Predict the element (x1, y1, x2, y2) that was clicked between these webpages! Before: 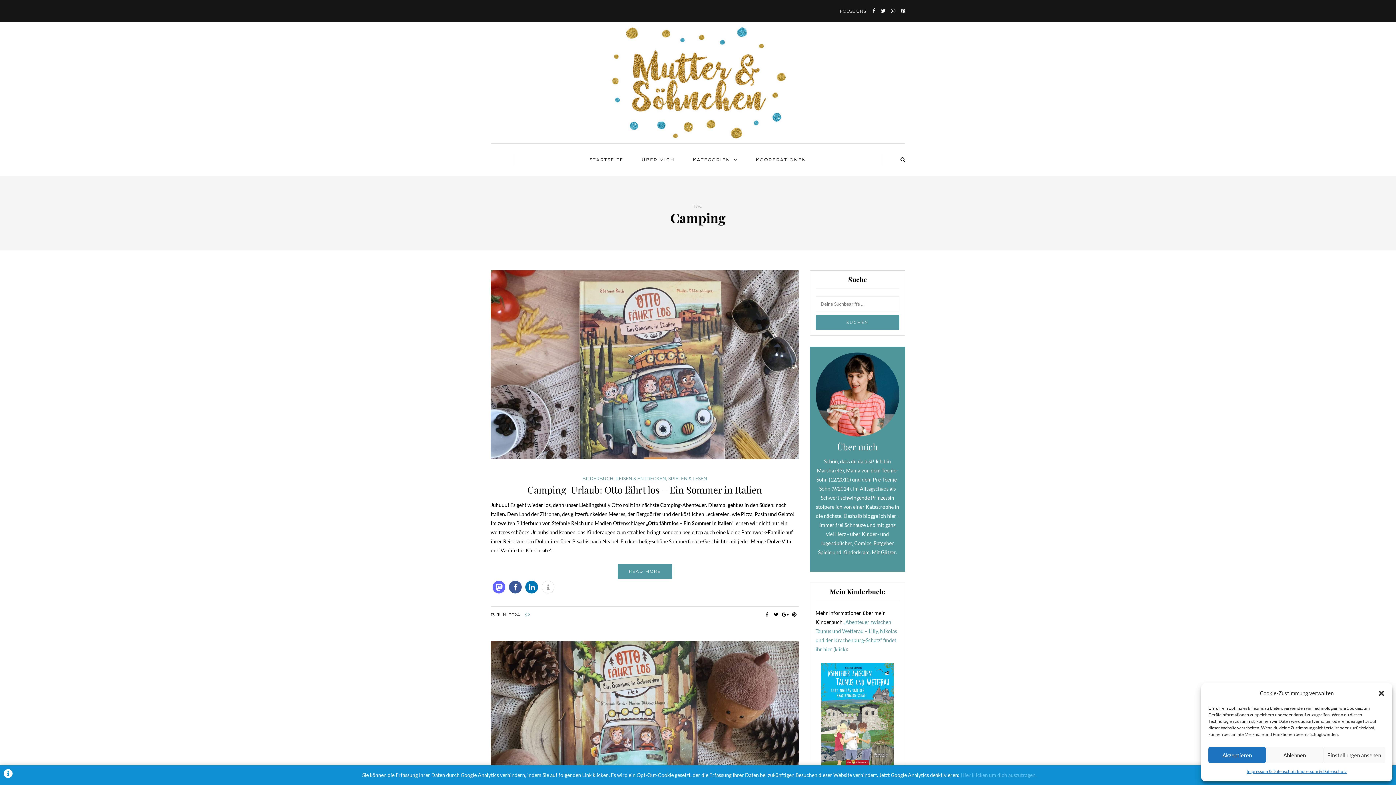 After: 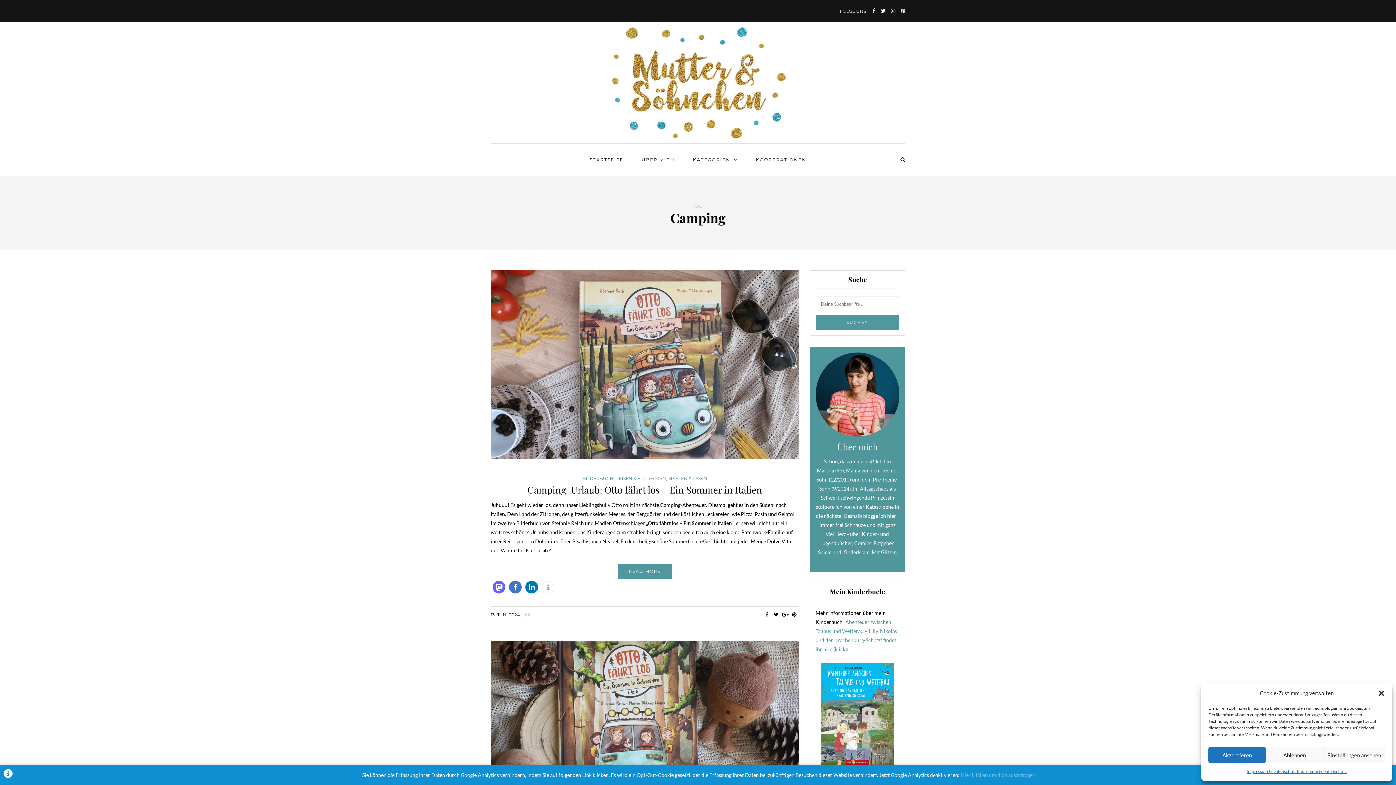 Action: bbox: (509, 581, 521, 593) label: Bei Facebook teilen